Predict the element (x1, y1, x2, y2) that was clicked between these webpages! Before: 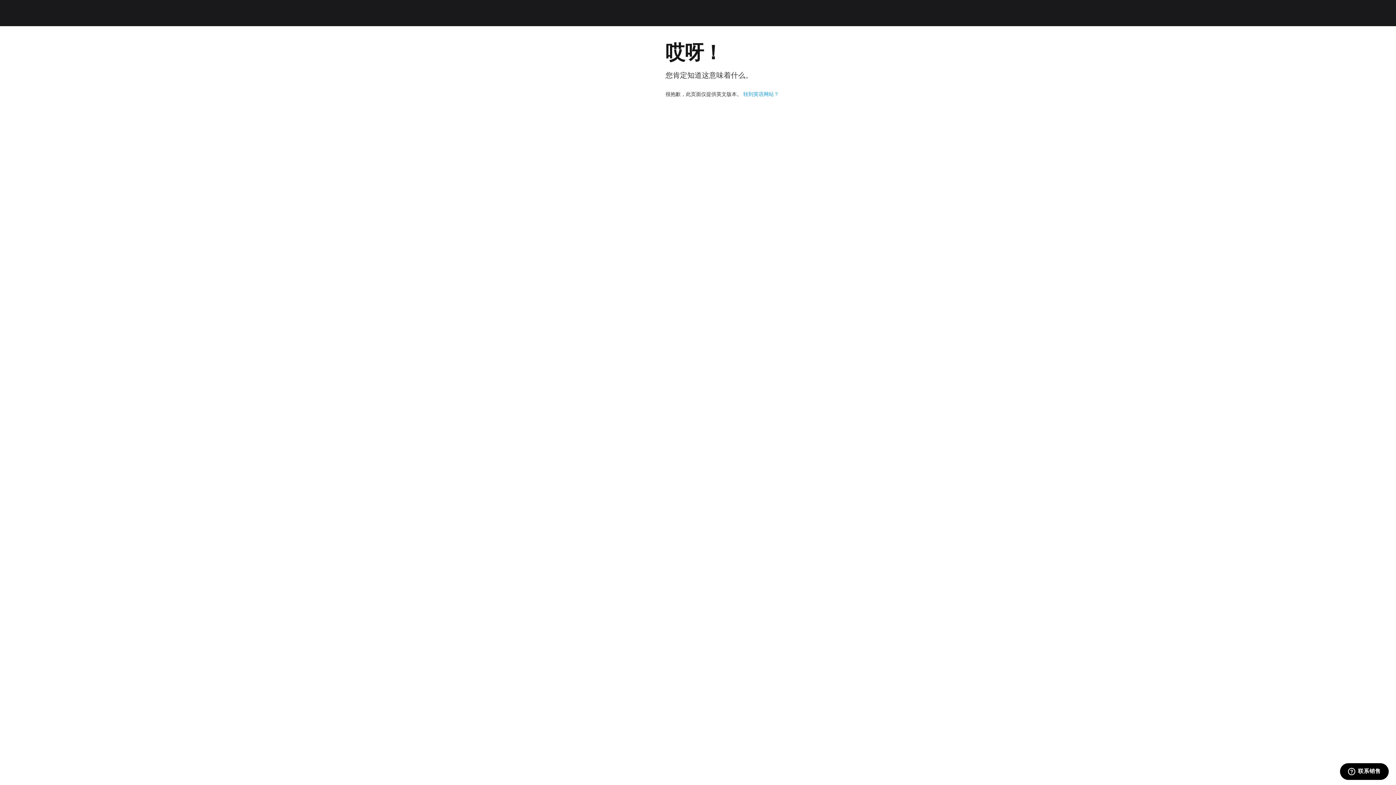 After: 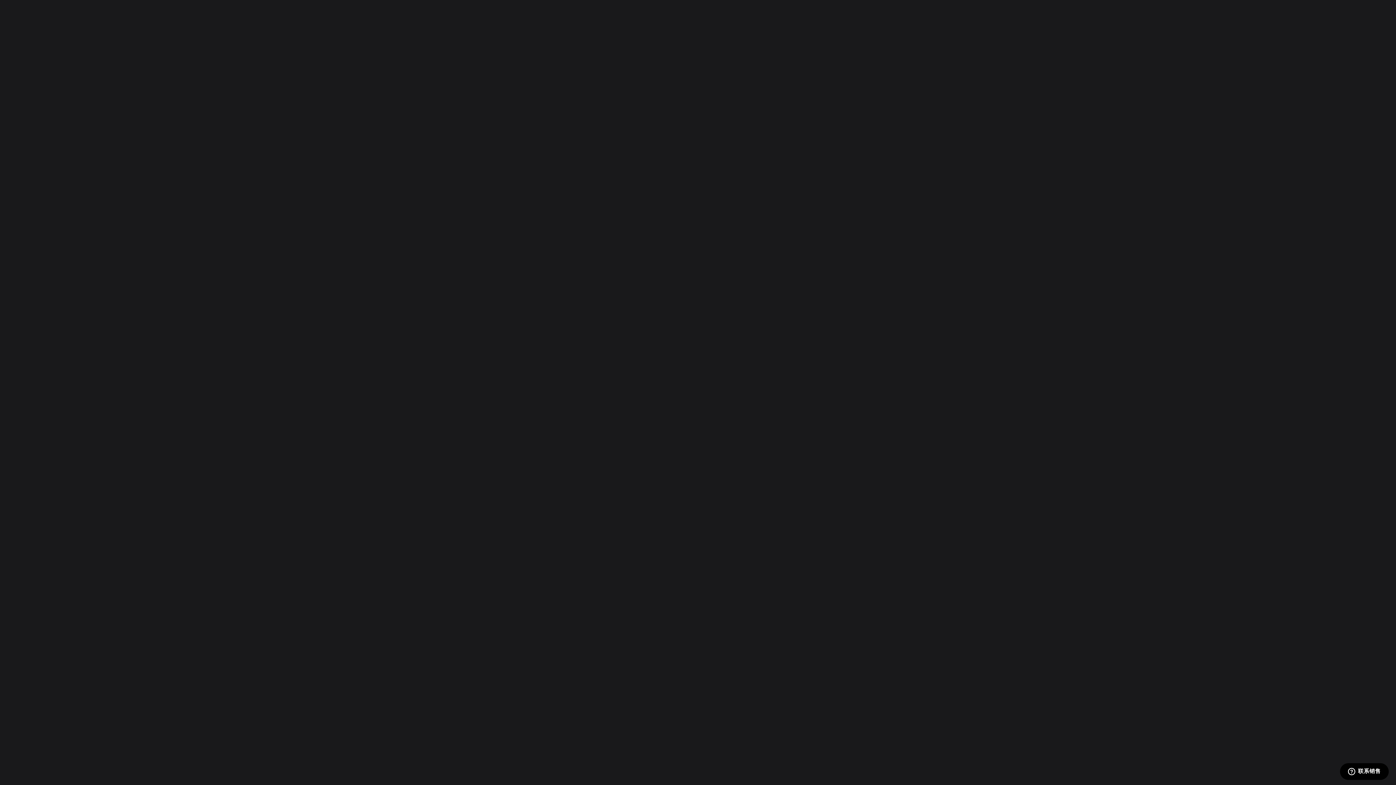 Action: label: 转到英语网站？ bbox: (743, 91, 779, 97)